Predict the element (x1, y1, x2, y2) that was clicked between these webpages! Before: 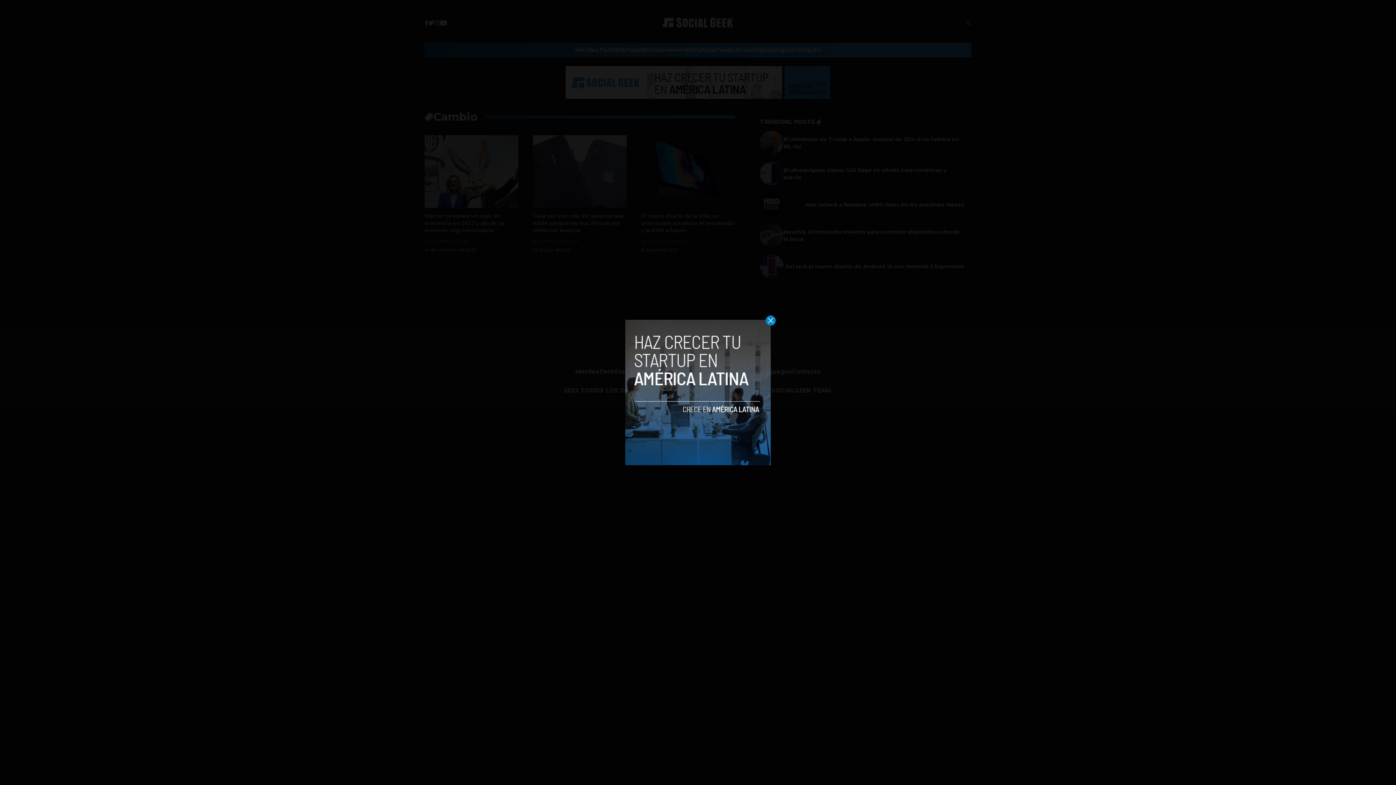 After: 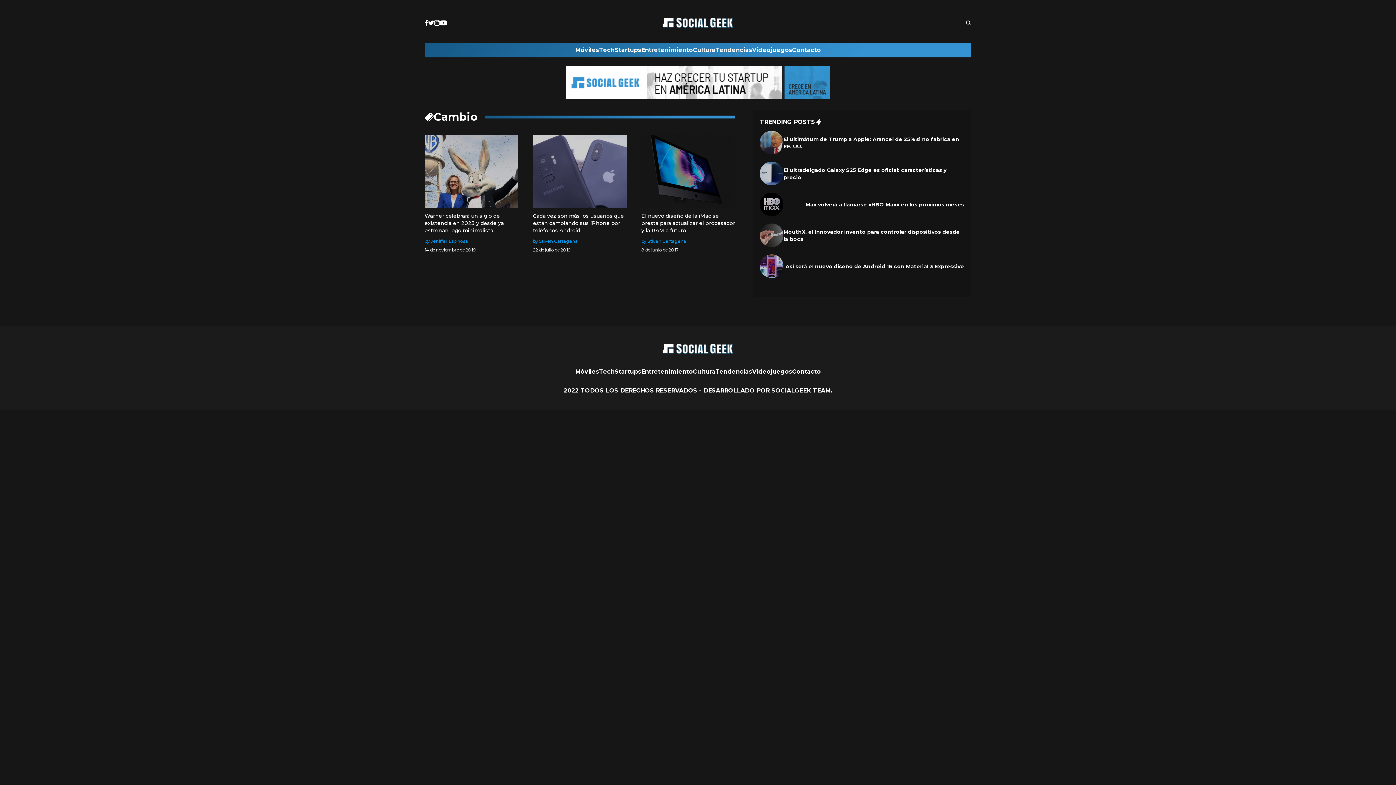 Action: bbox: (765, 315, 776, 325)